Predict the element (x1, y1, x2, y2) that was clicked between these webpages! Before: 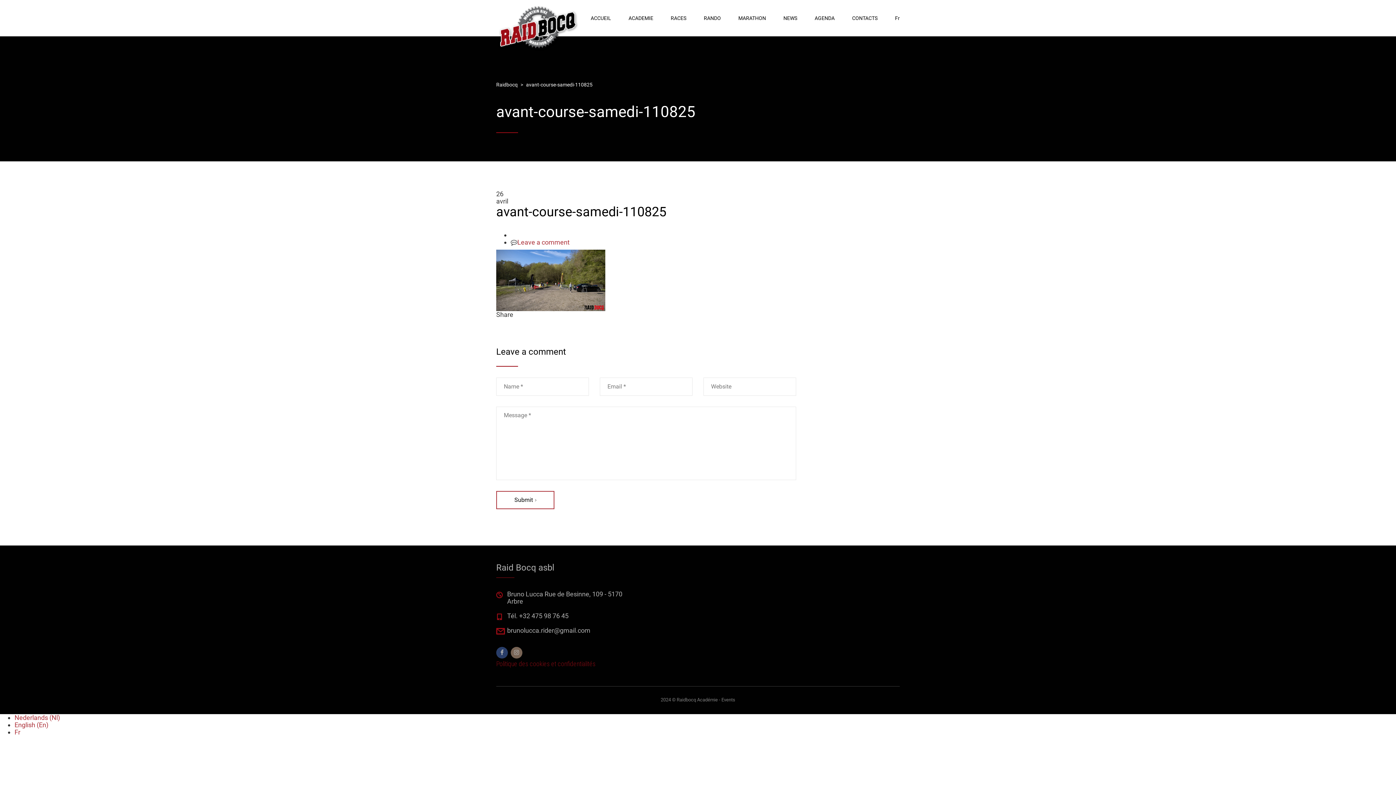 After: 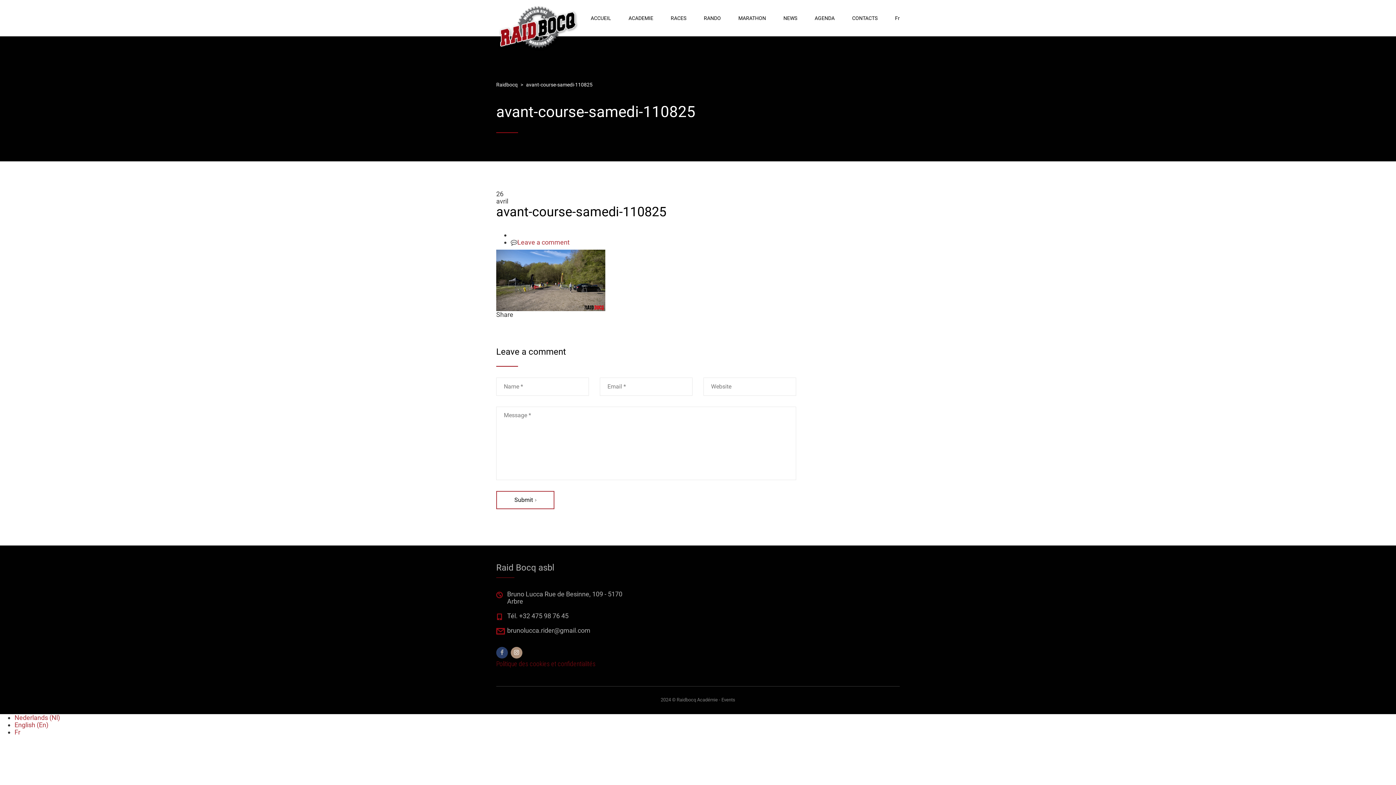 Action: bbox: (510, 647, 522, 658)